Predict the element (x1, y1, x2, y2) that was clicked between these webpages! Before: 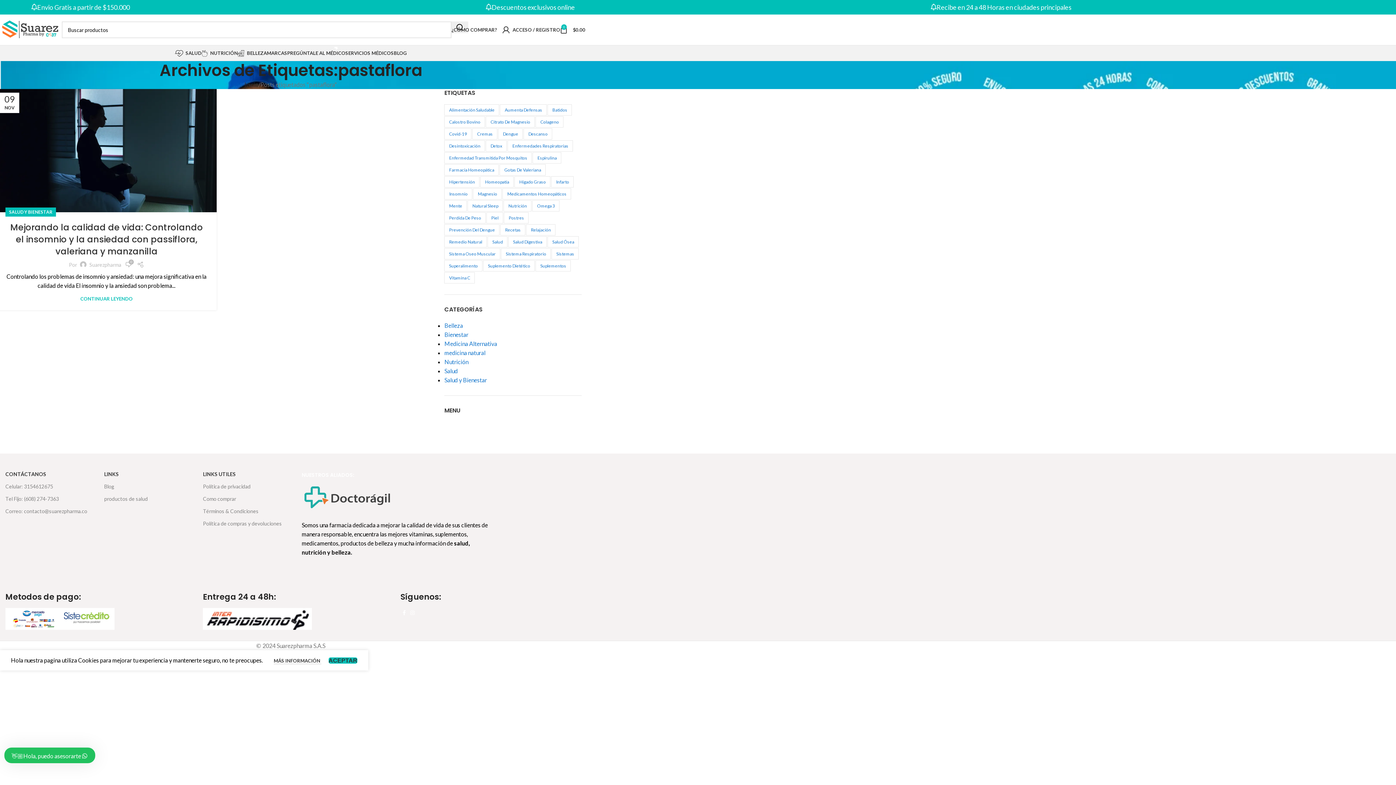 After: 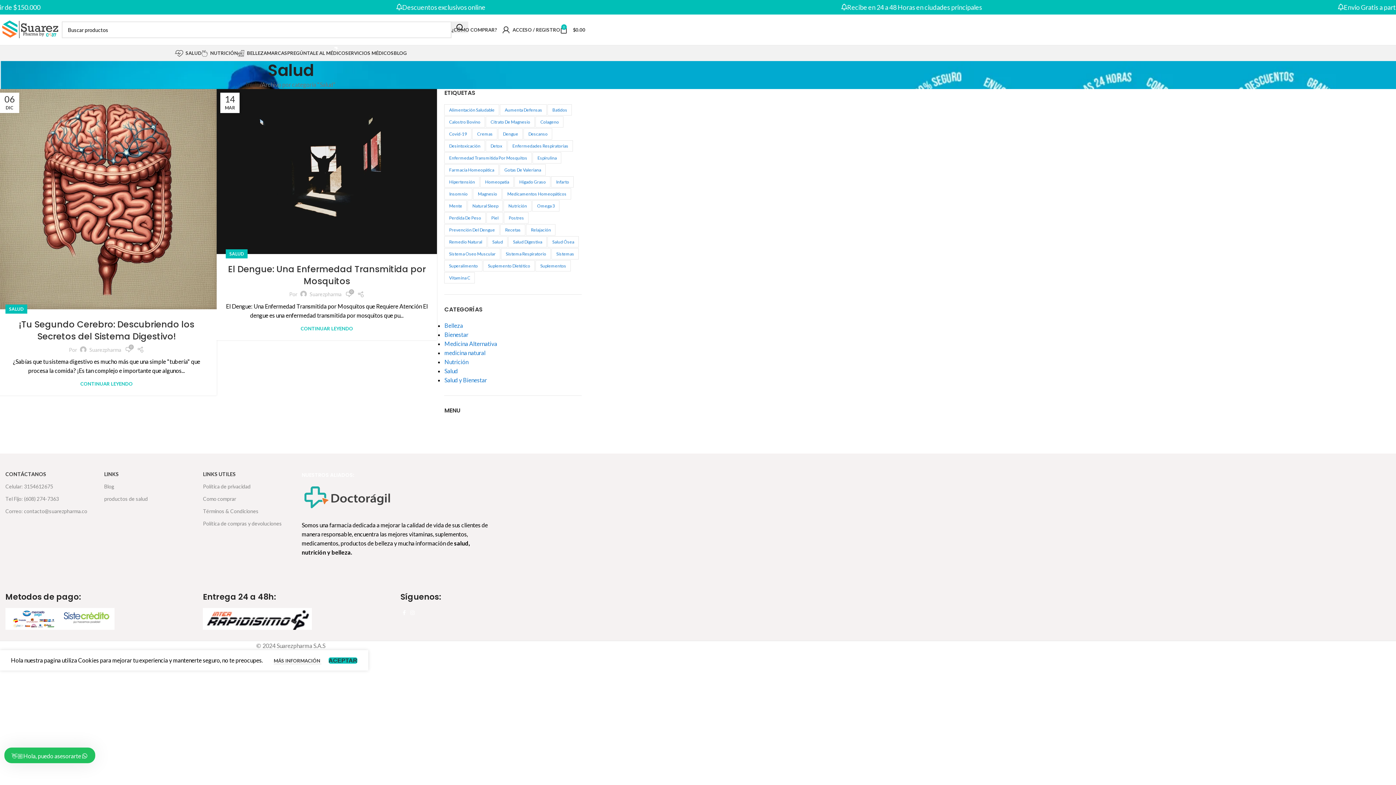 Action: bbox: (444, 367, 457, 374) label: Salud